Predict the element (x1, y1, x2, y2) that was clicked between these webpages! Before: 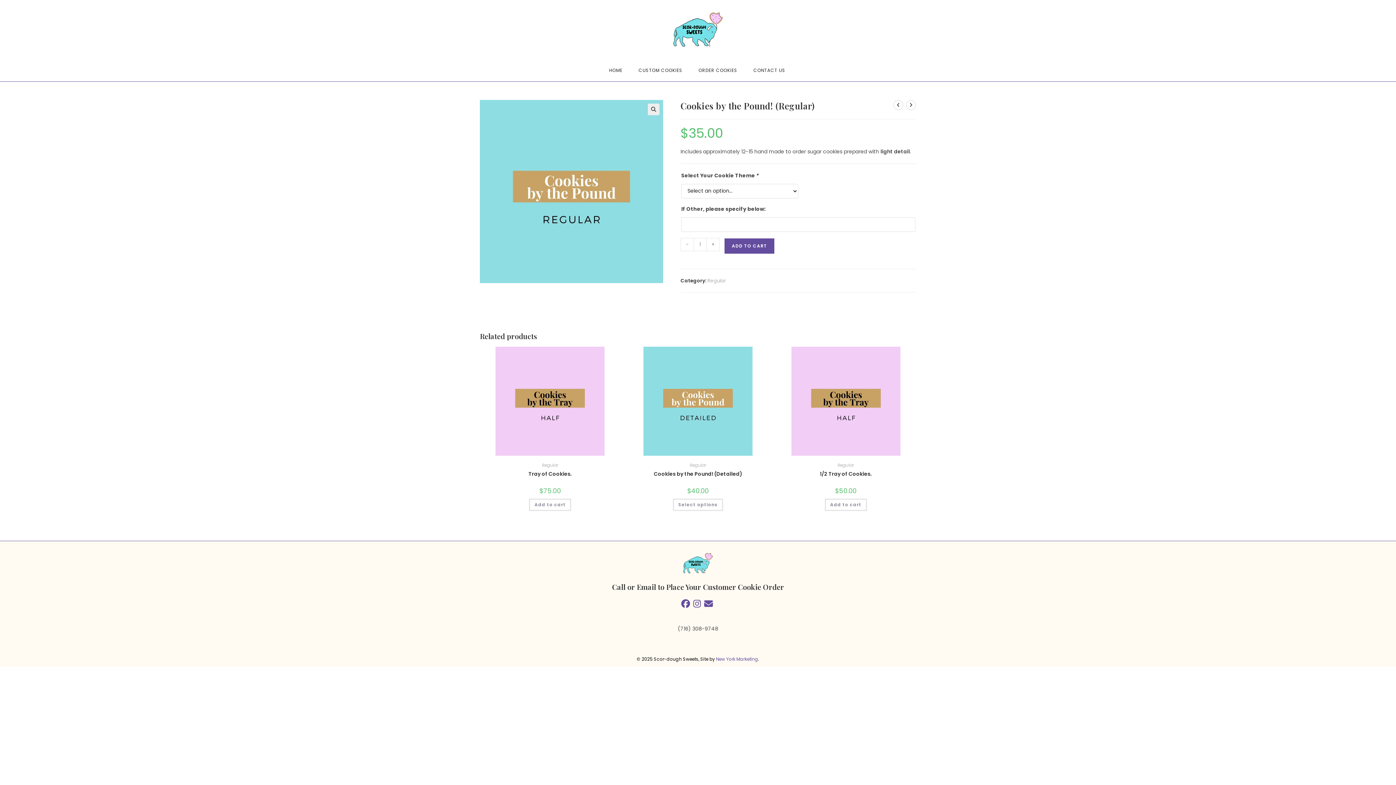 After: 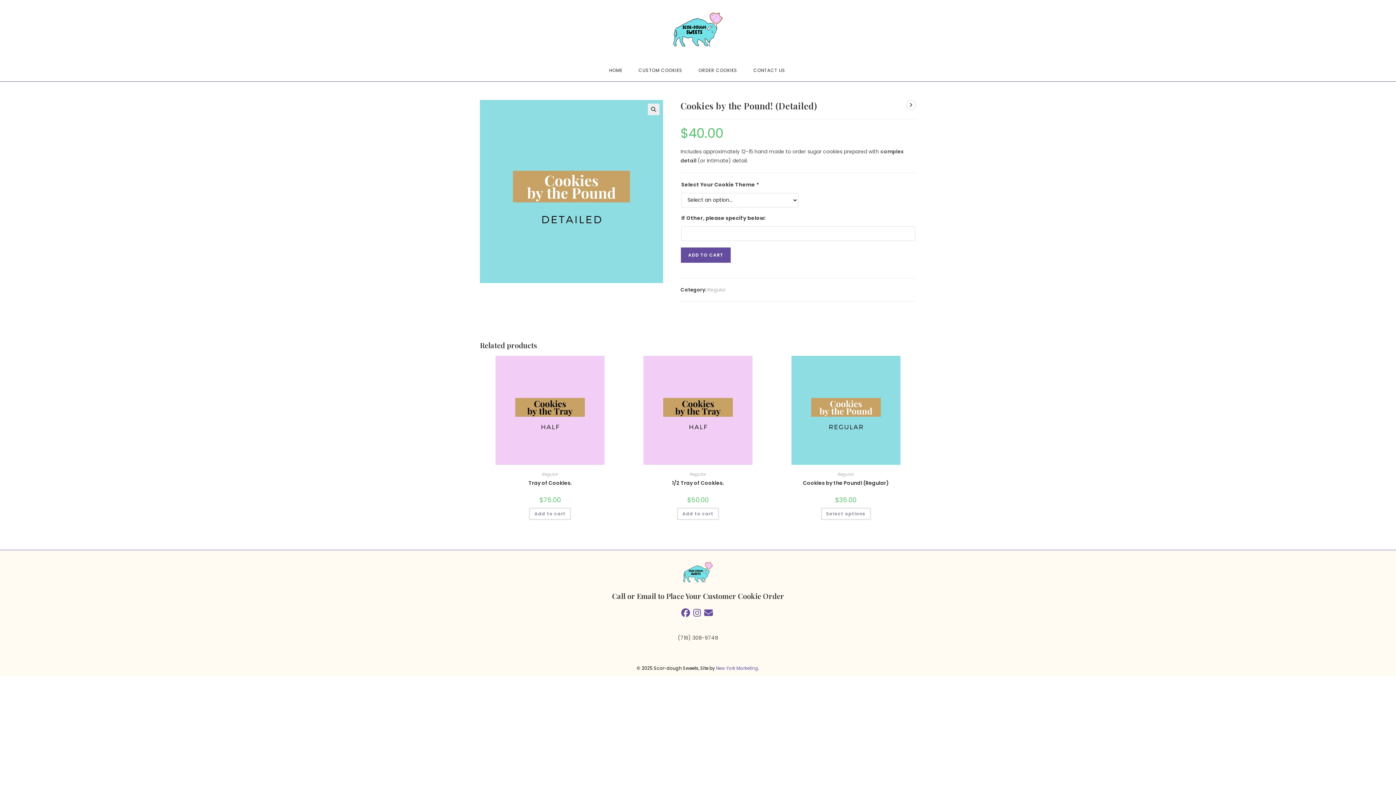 Action: bbox: (643, 397, 752, 404)